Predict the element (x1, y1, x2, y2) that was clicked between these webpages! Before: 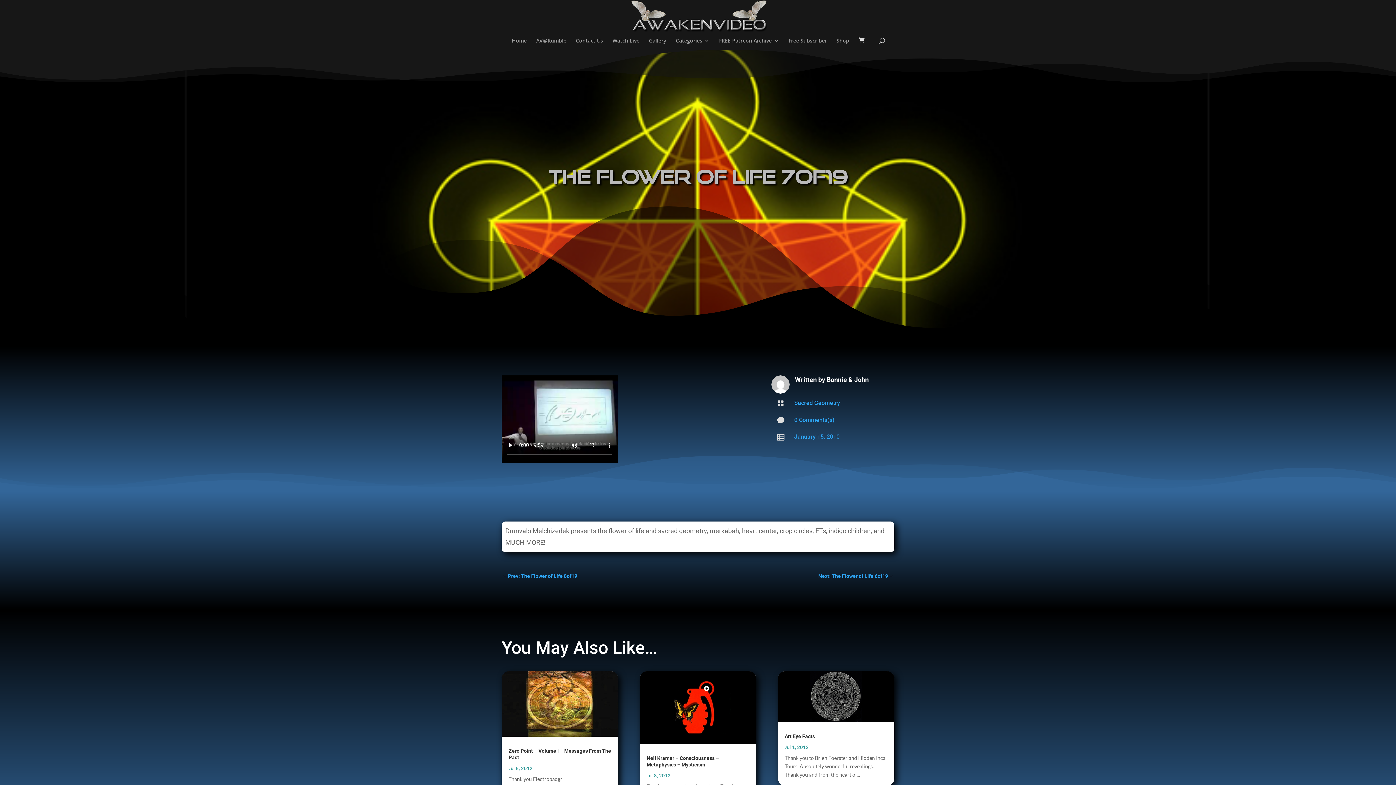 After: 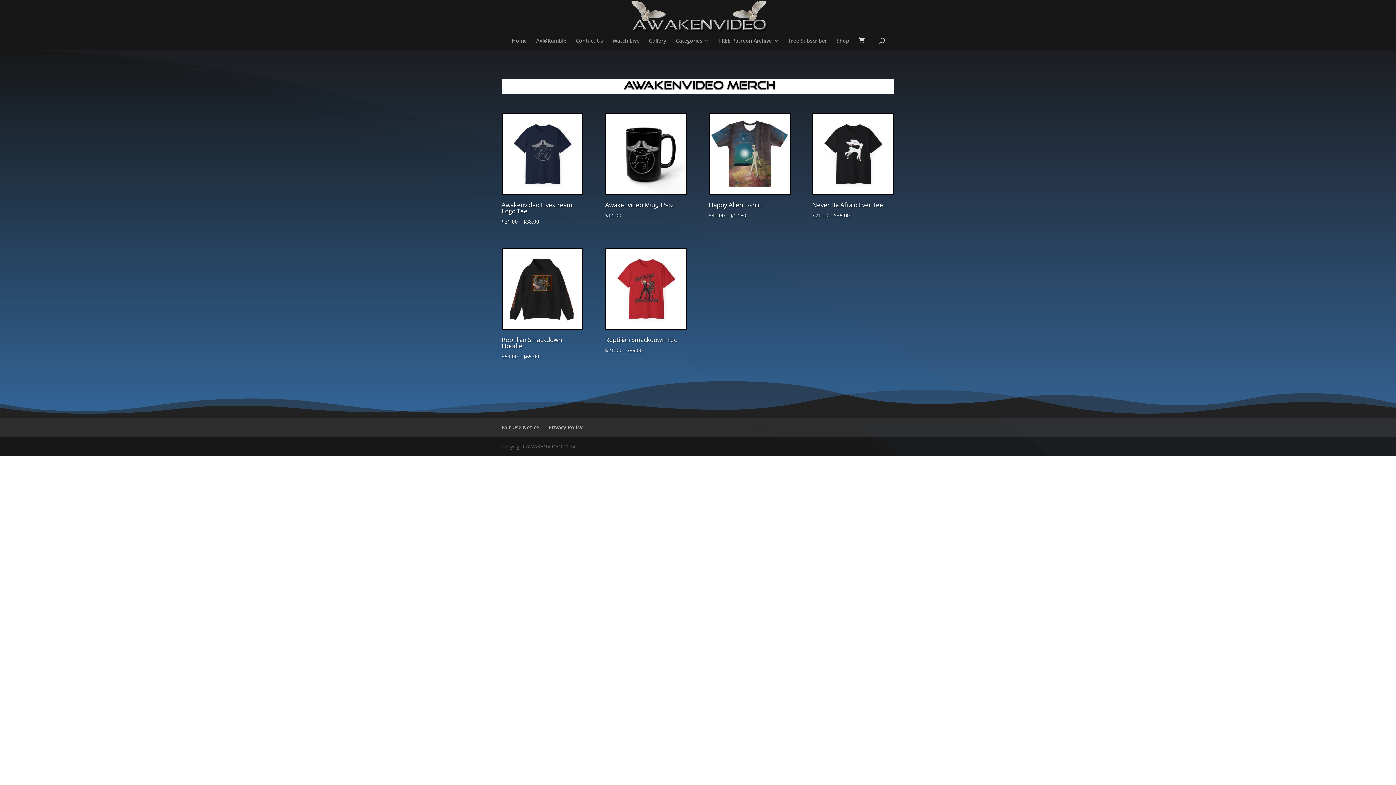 Action: label: Bonnie & John bbox: (826, 376, 869, 383)